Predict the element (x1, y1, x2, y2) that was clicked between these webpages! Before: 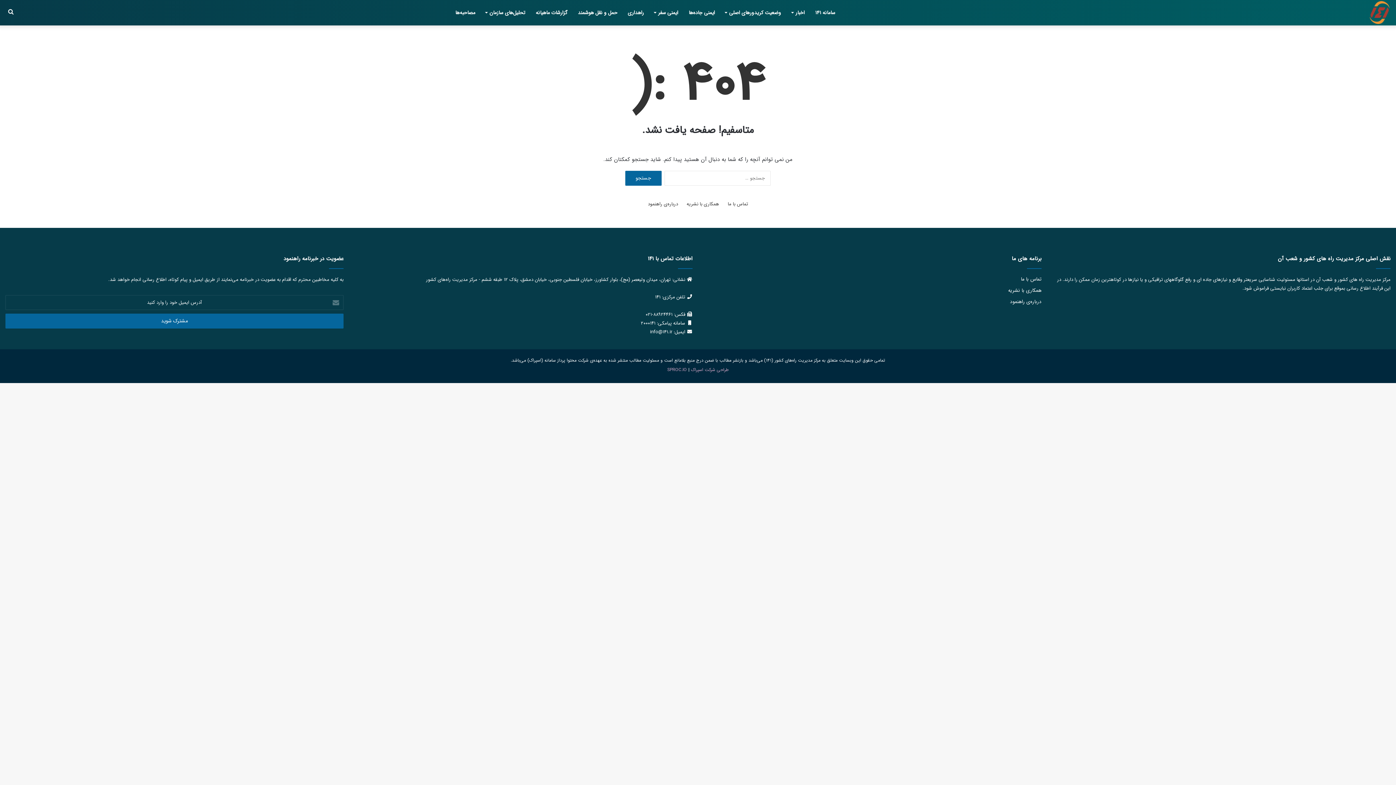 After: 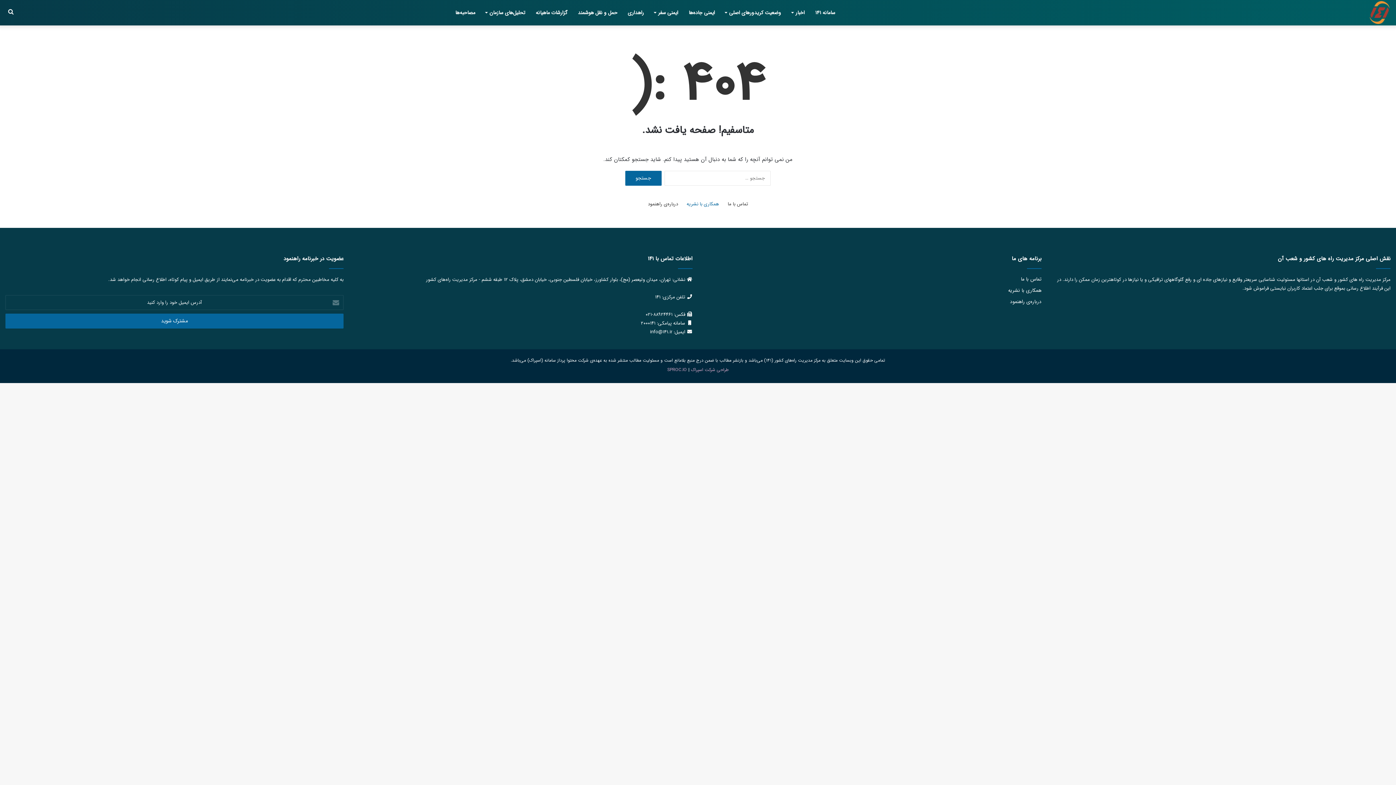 Action: label: همکاری با نشریه bbox: (686, 200, 719, 208)